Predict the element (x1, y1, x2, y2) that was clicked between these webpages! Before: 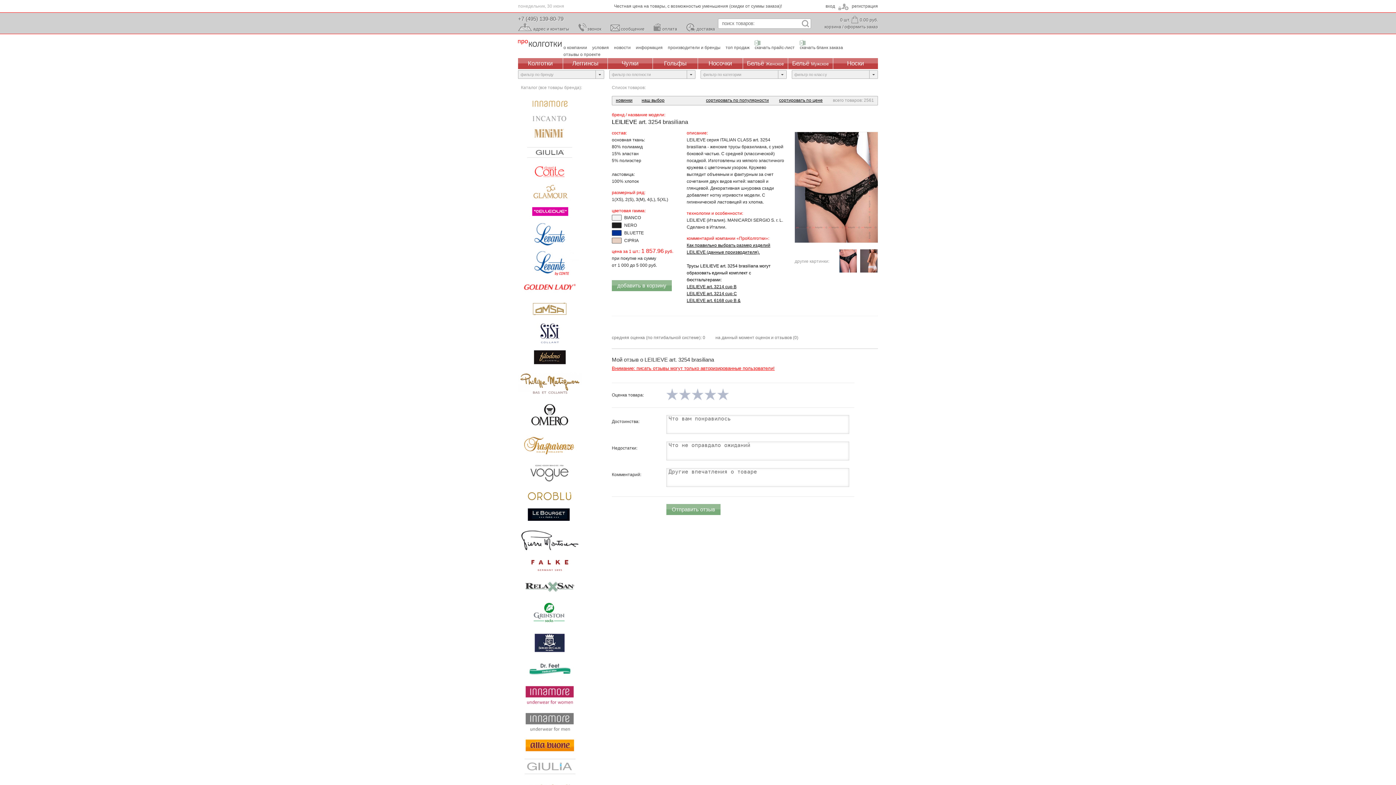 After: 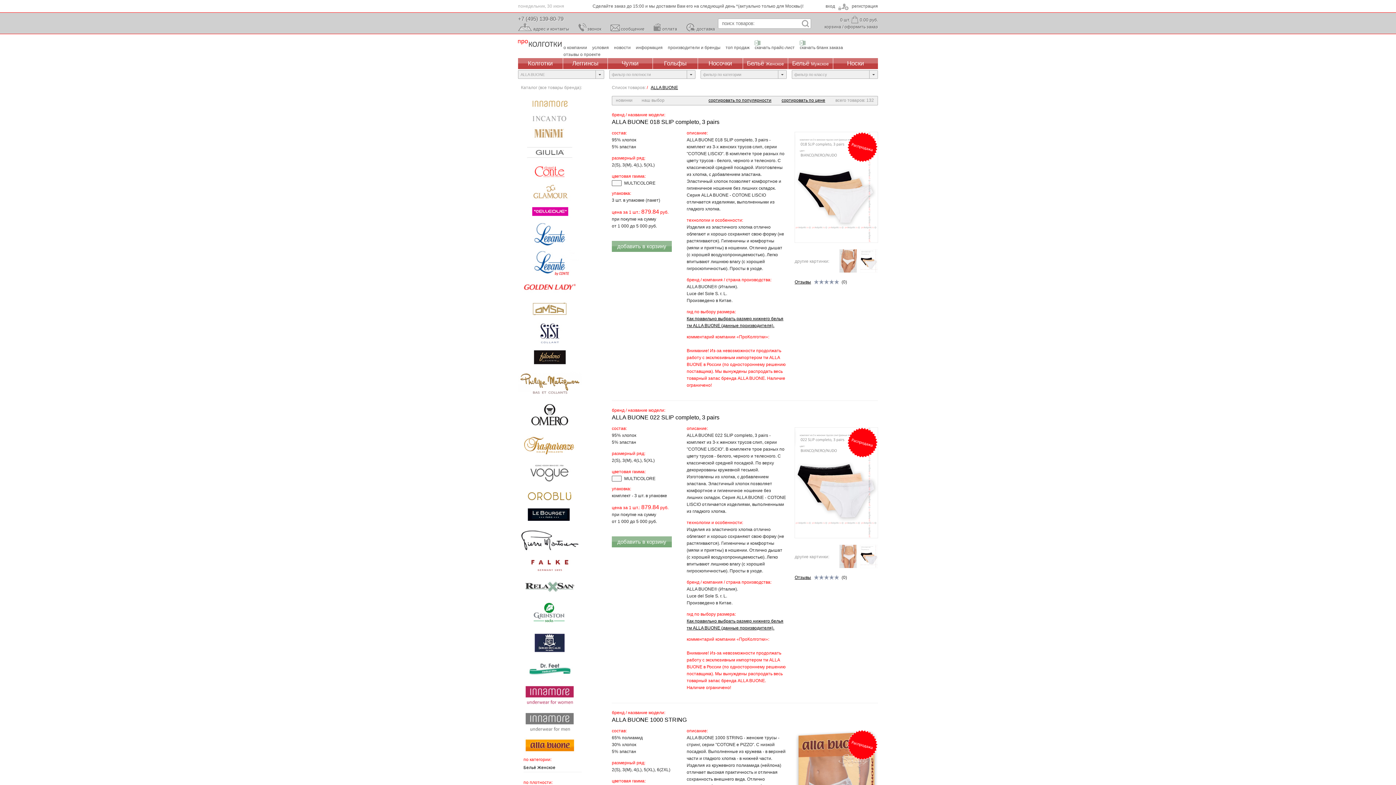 Action: bbox: (518, 750, 581, 755)